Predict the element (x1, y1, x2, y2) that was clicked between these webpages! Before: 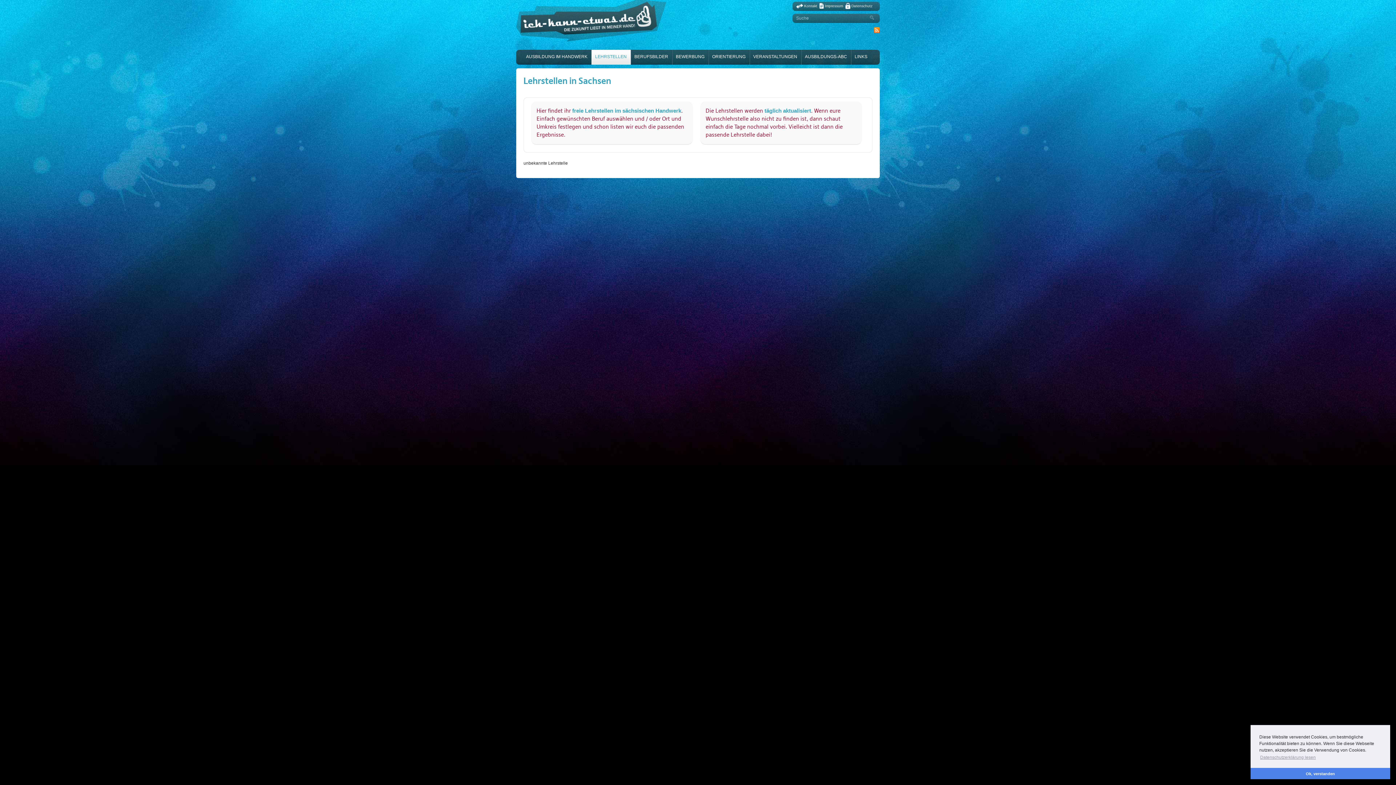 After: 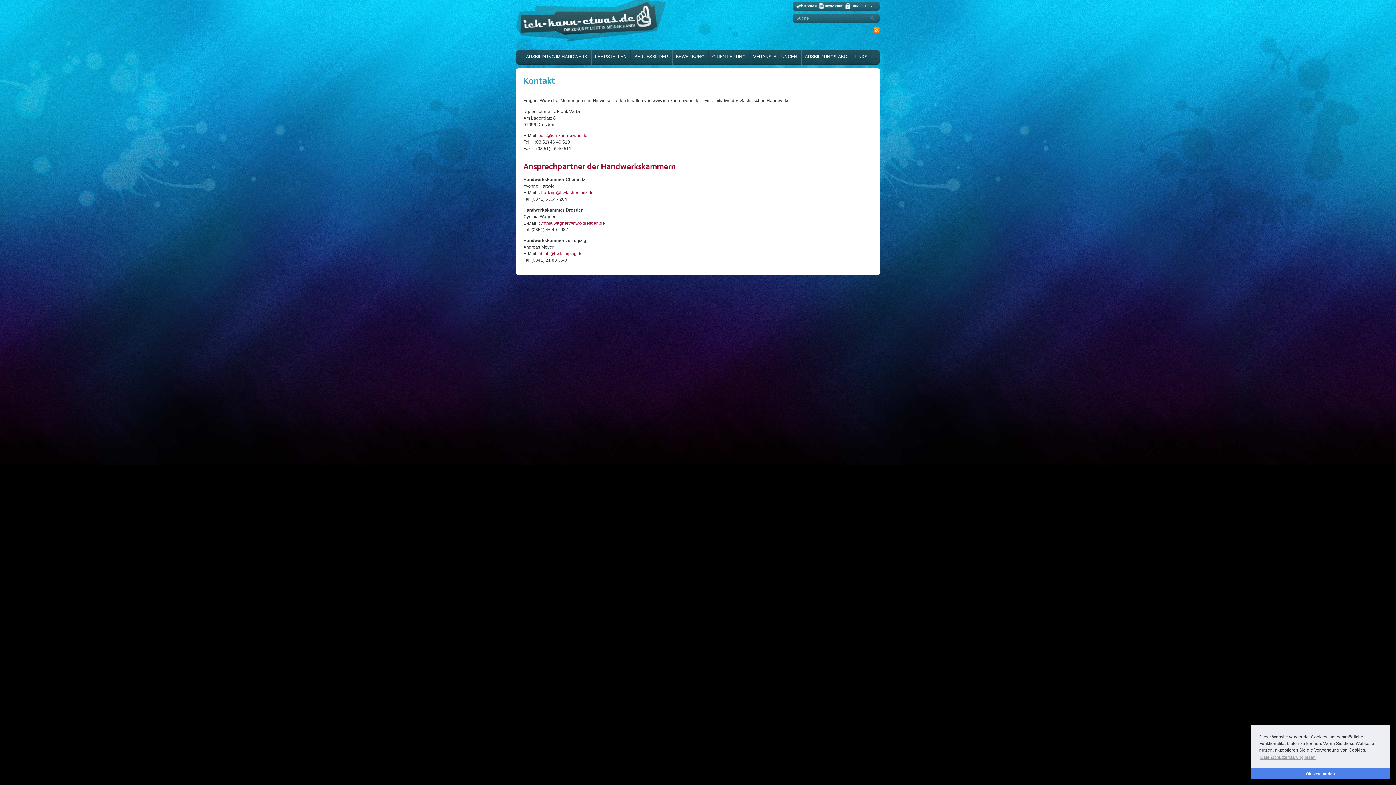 Action: bbox: (804, 2, 817, 9) label: Kontakt